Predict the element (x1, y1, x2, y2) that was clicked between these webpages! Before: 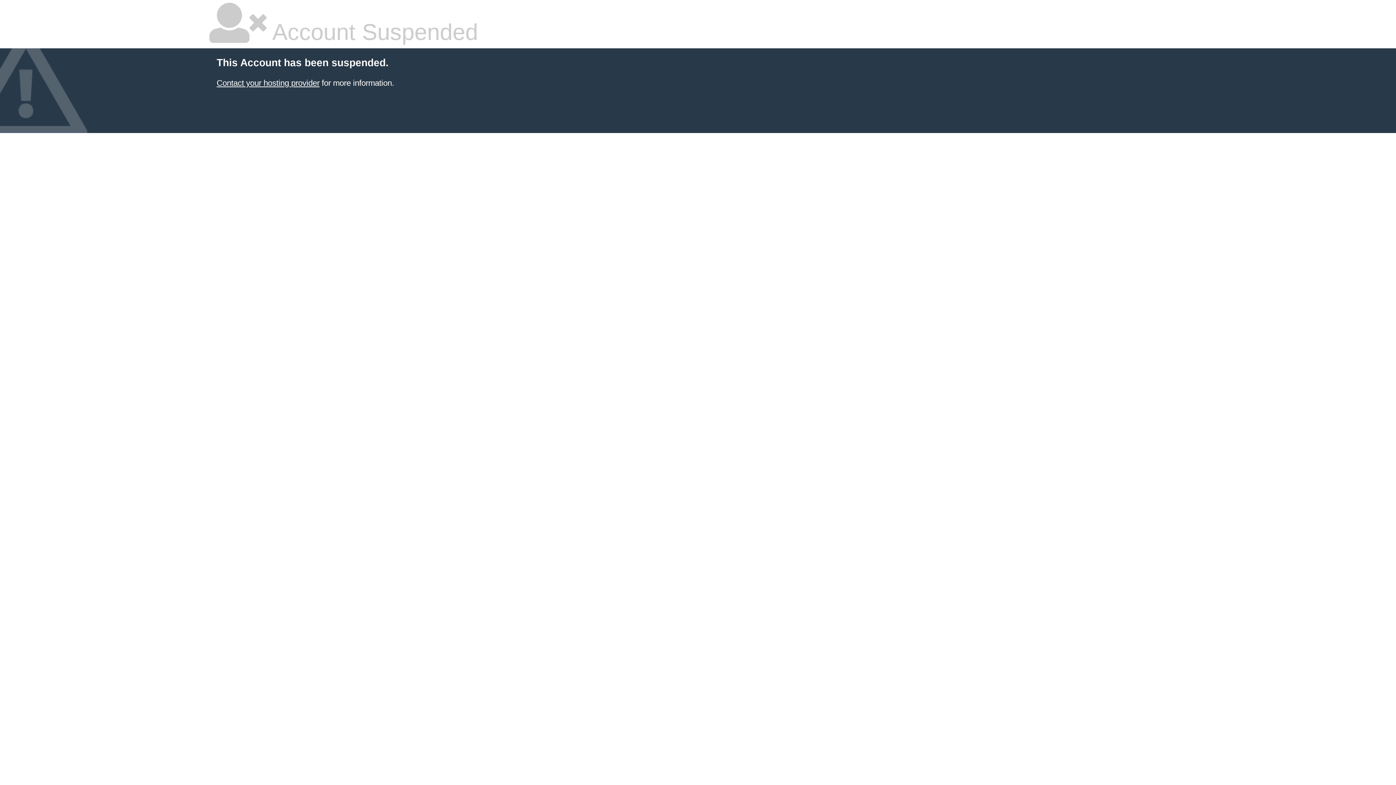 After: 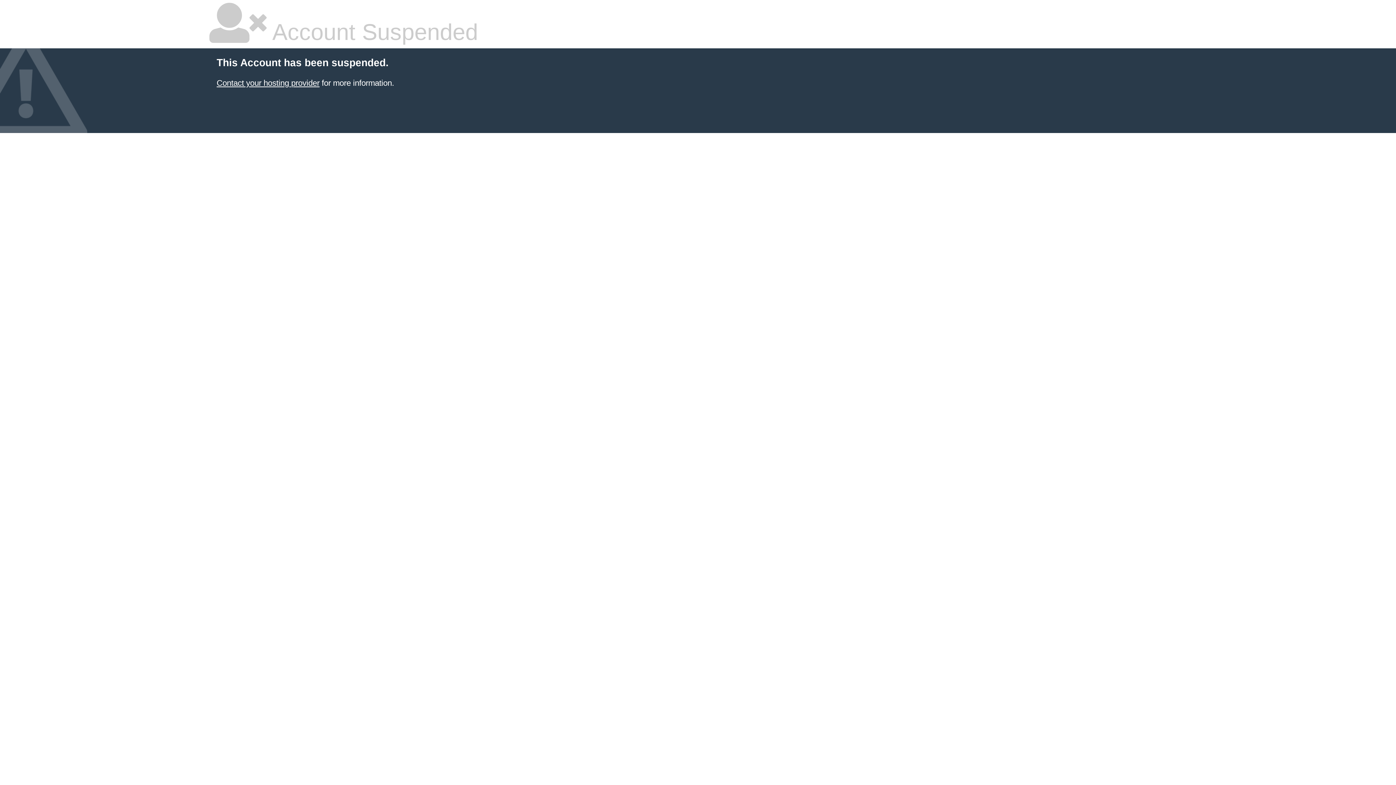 Action: label: Contact your hosting provider bbox: (216, 78, 319, 87)